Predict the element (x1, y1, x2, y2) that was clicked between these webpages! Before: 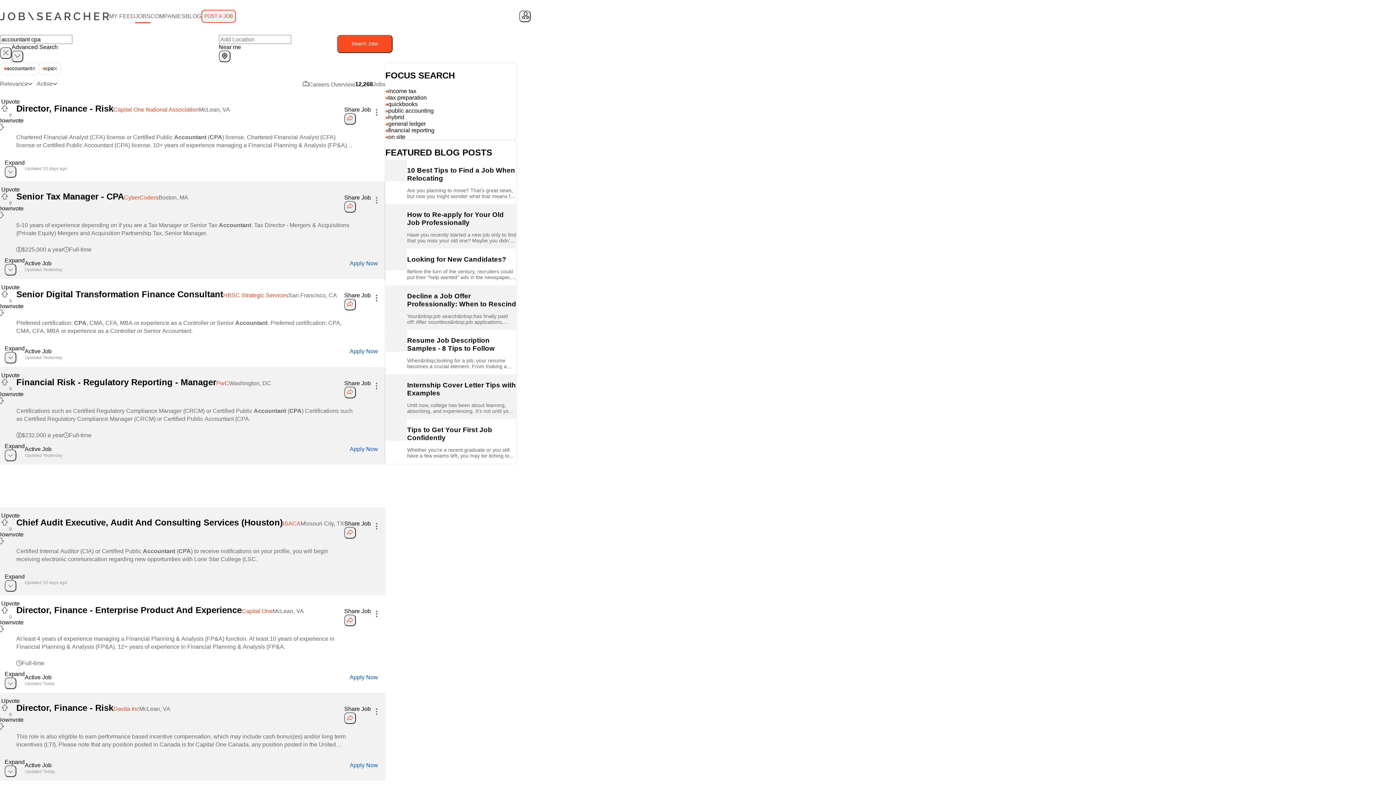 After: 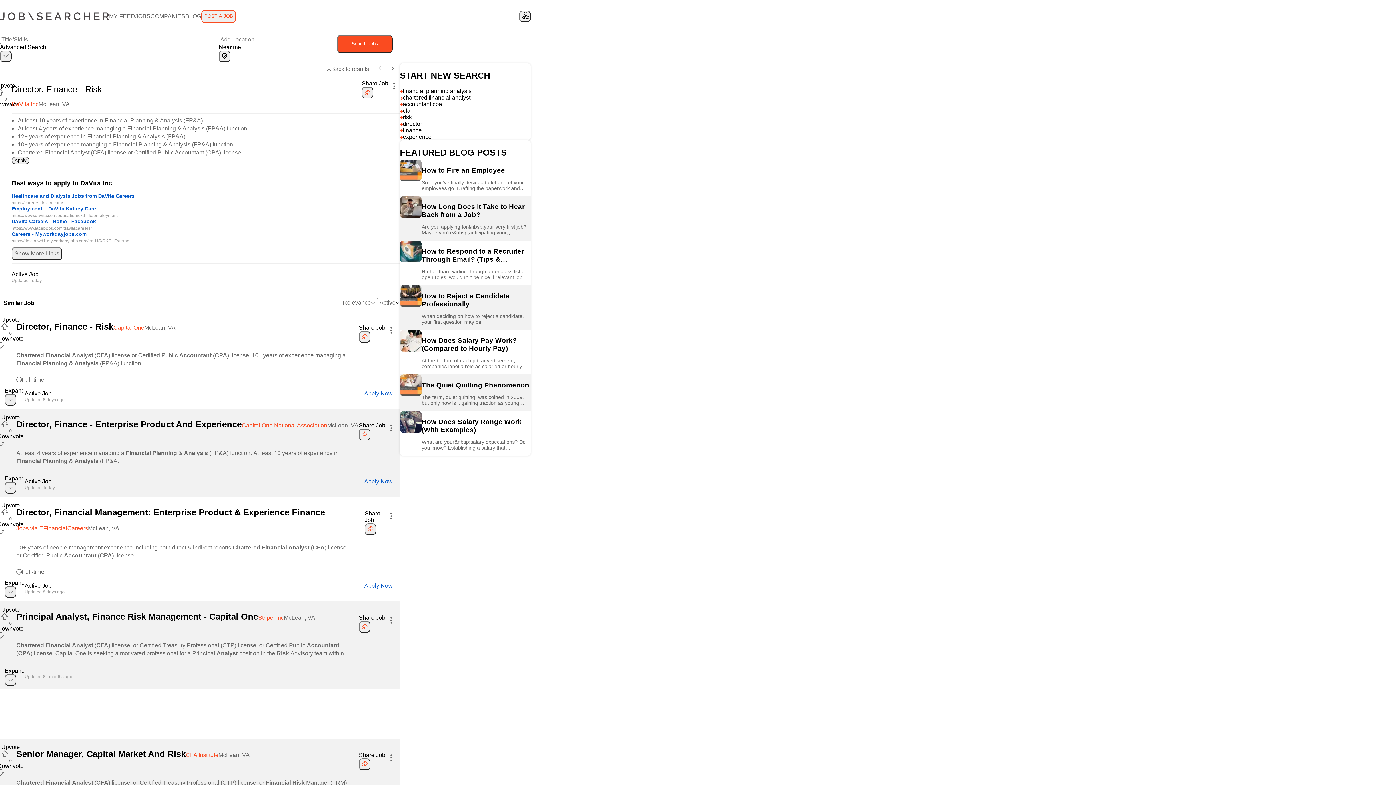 Action: bbox: (16, 703, 113, 713) label: Director, Finance - Risk